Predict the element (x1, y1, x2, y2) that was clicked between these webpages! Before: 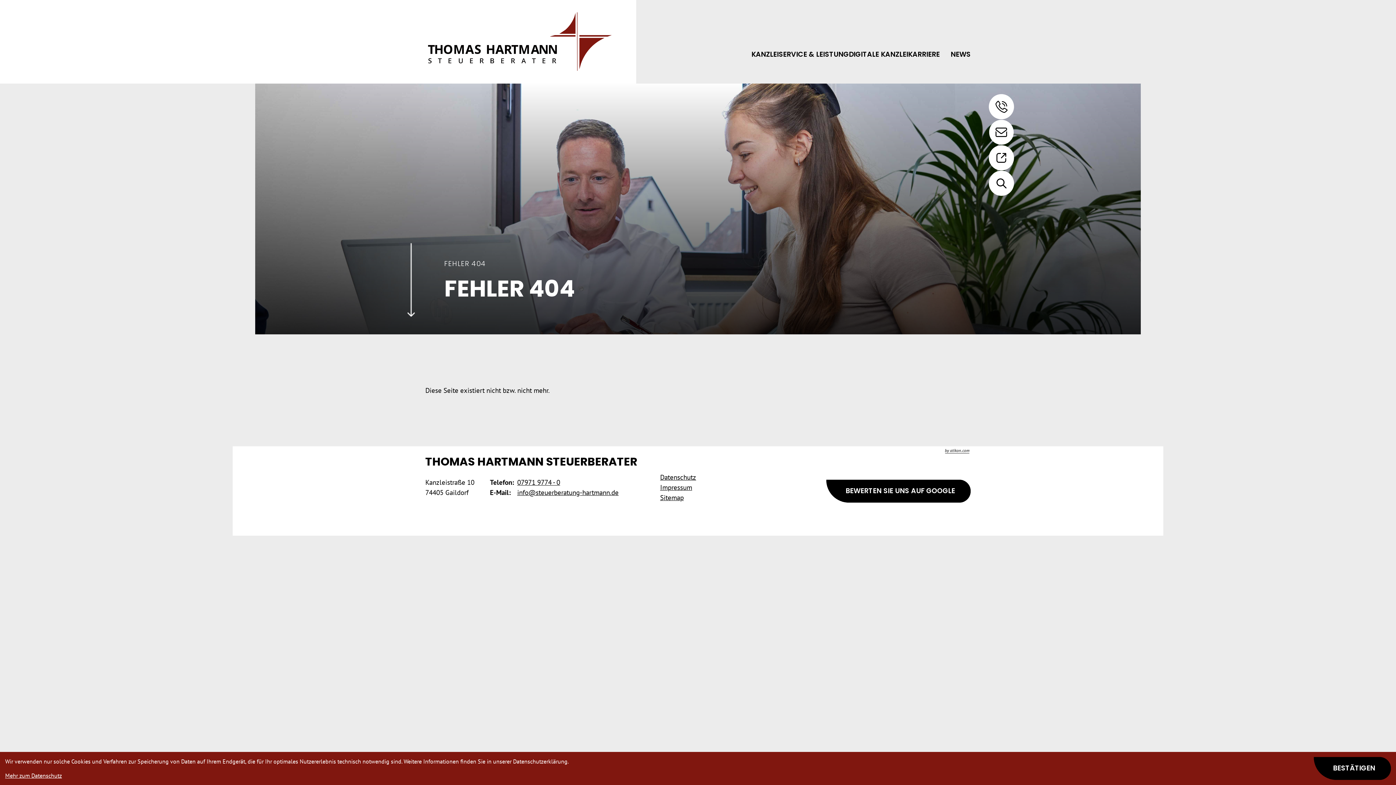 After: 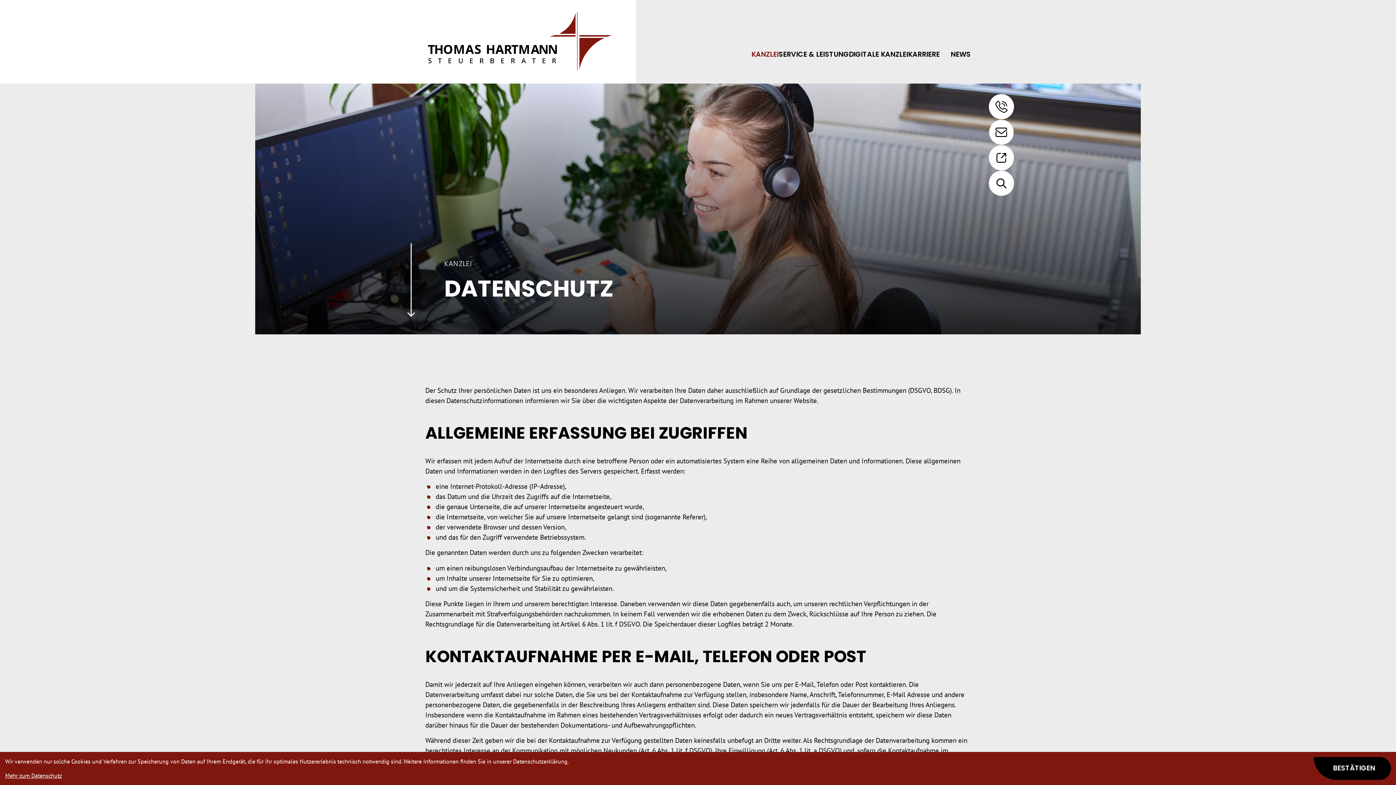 Action: bbox: (5, 772, 61, 779) label: Mehr zum Datenschutz